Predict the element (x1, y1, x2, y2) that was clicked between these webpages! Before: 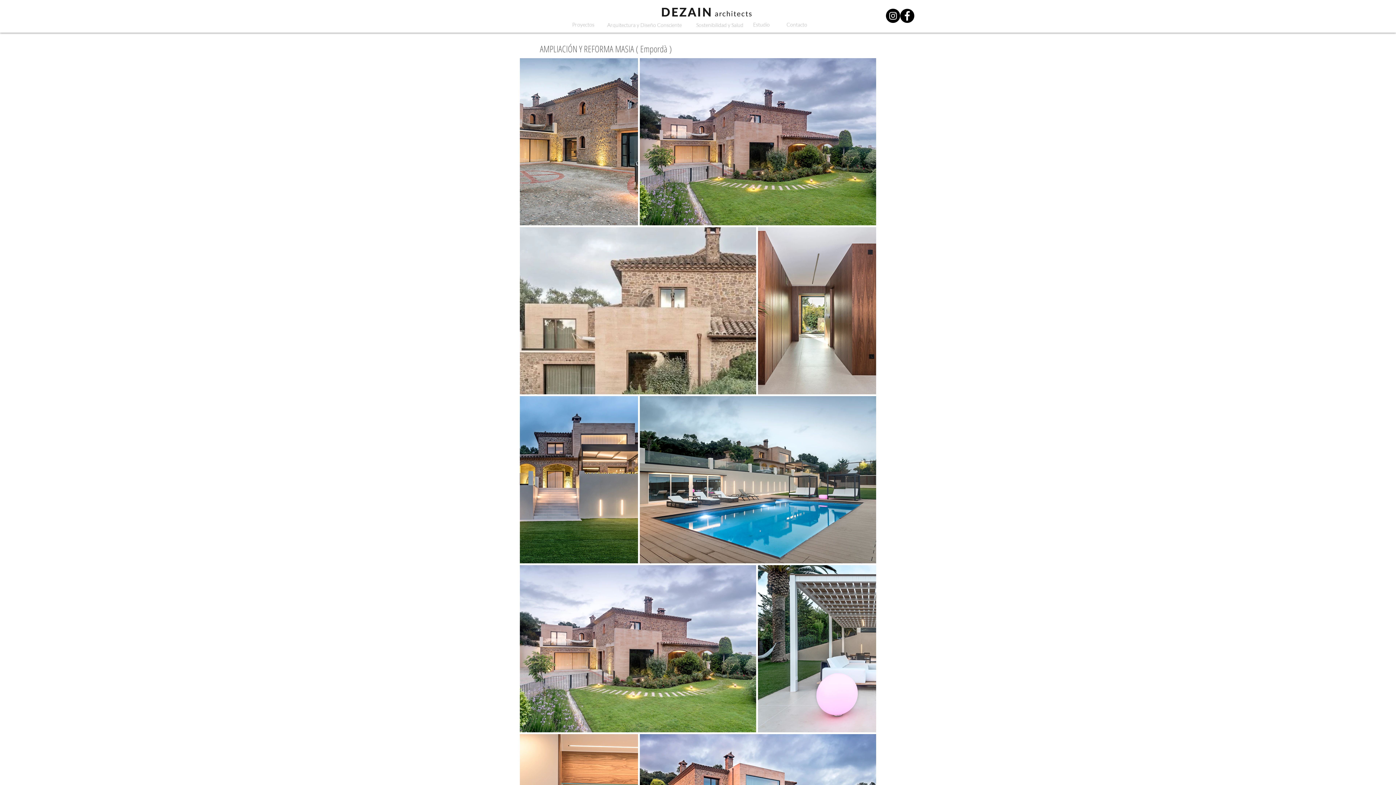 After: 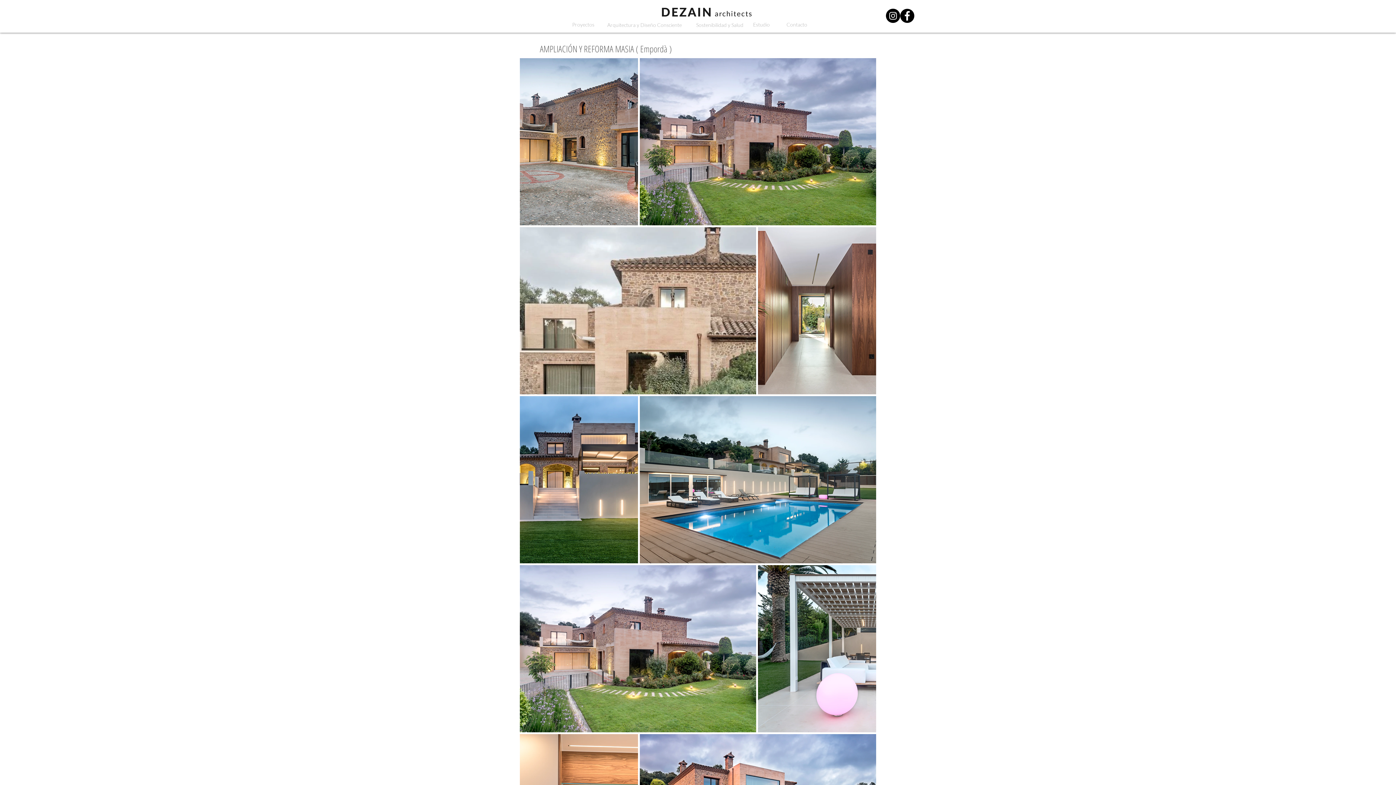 Action: label: Facebook bbox: (900, 8, 914, 22)